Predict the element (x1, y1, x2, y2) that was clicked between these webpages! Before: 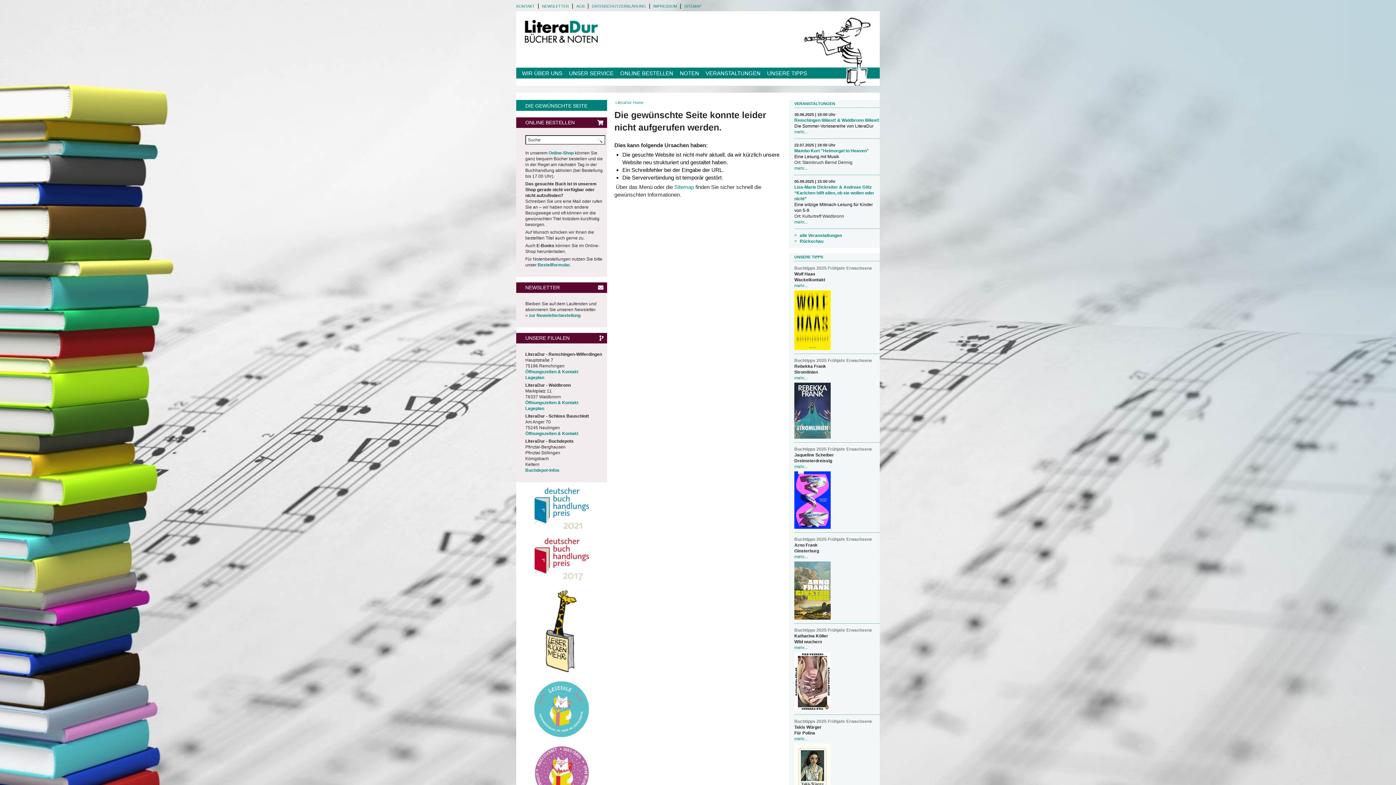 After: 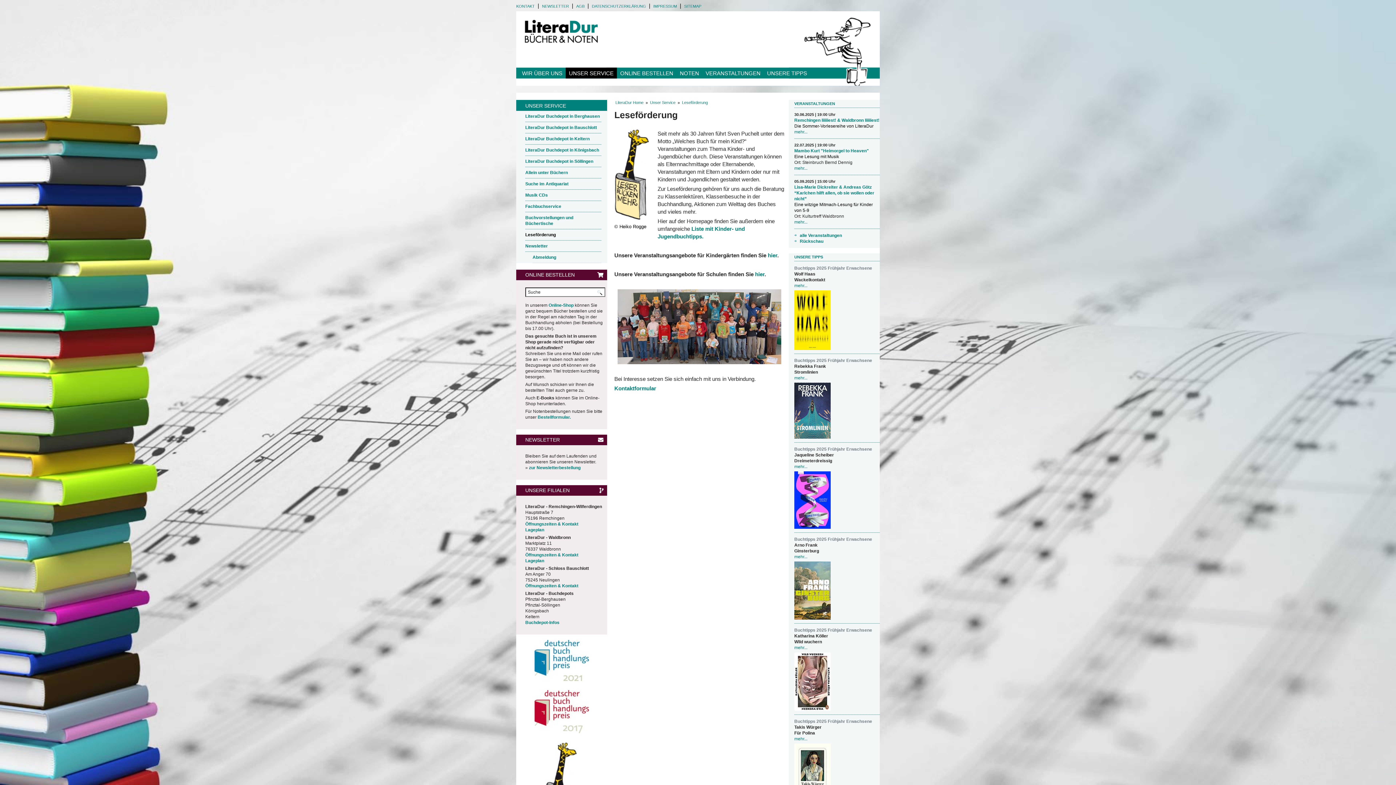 Action: bbox: (545, 590, 578, 672)